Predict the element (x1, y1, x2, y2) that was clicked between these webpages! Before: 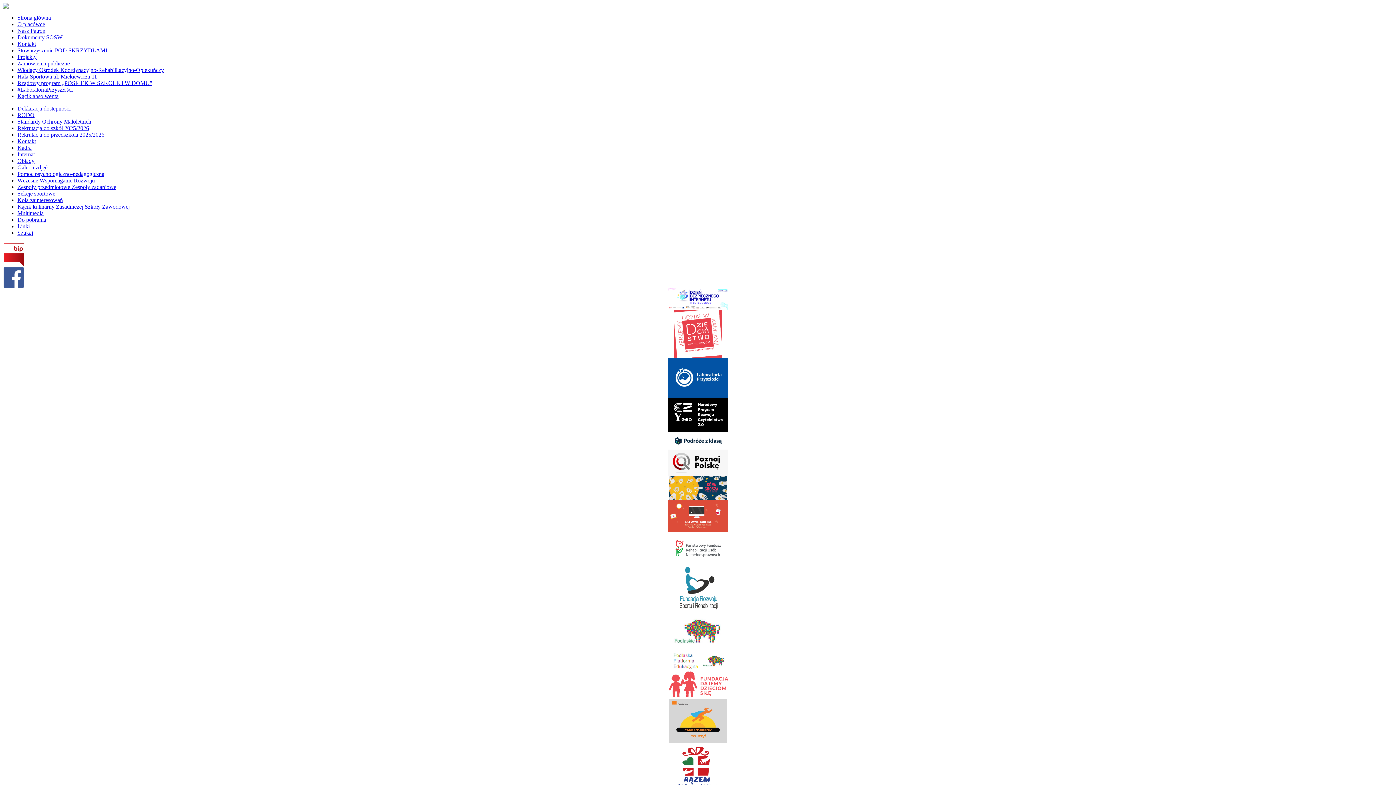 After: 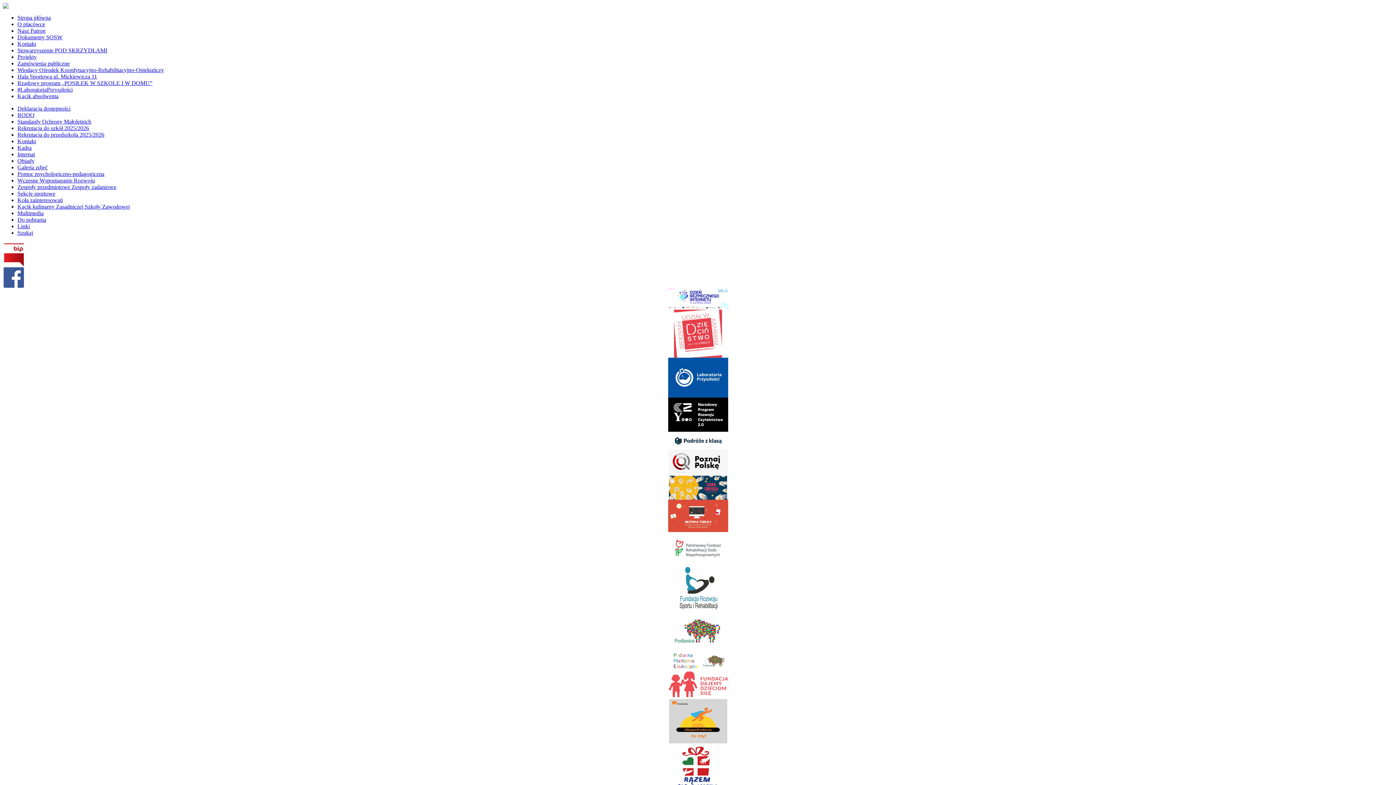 Action: bbox: (17, 157, 34, 164) label: Obiady